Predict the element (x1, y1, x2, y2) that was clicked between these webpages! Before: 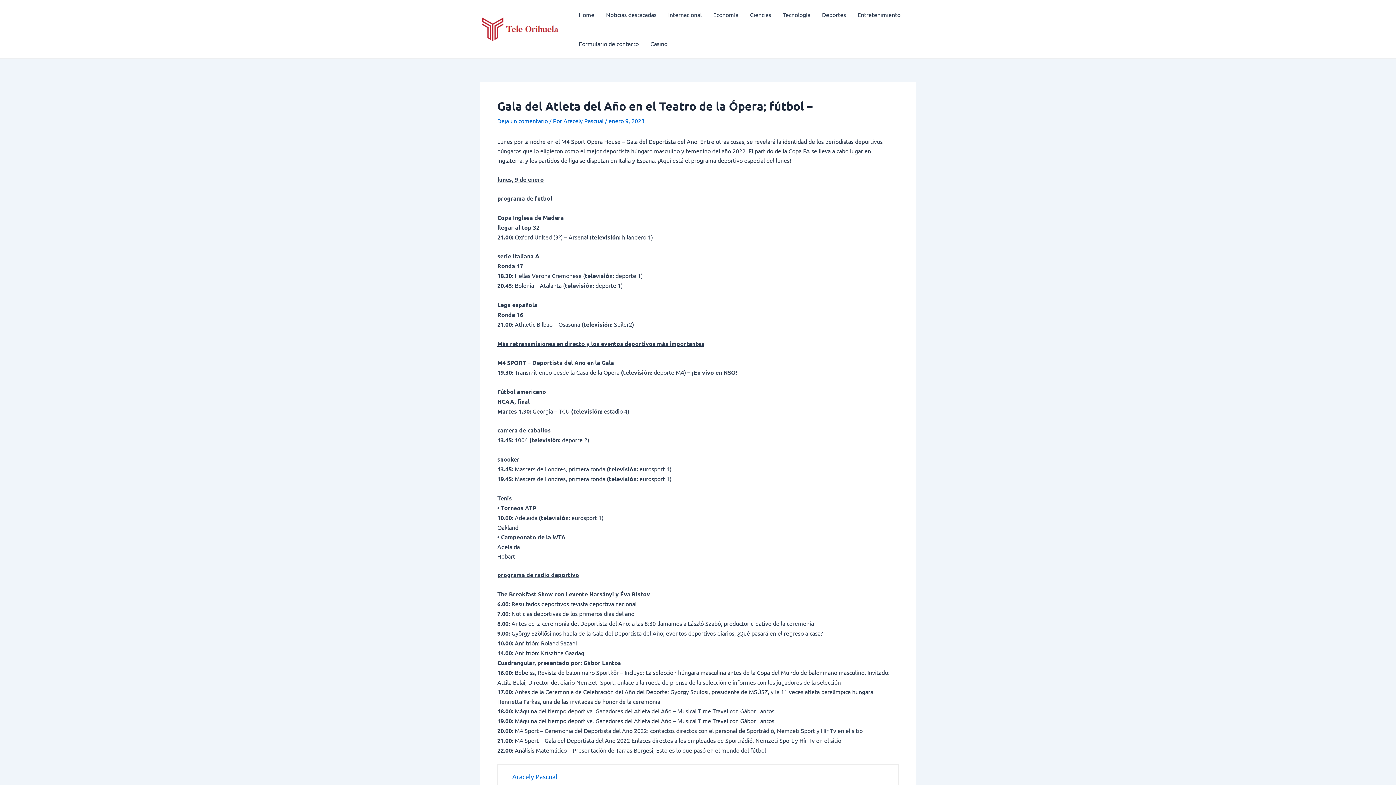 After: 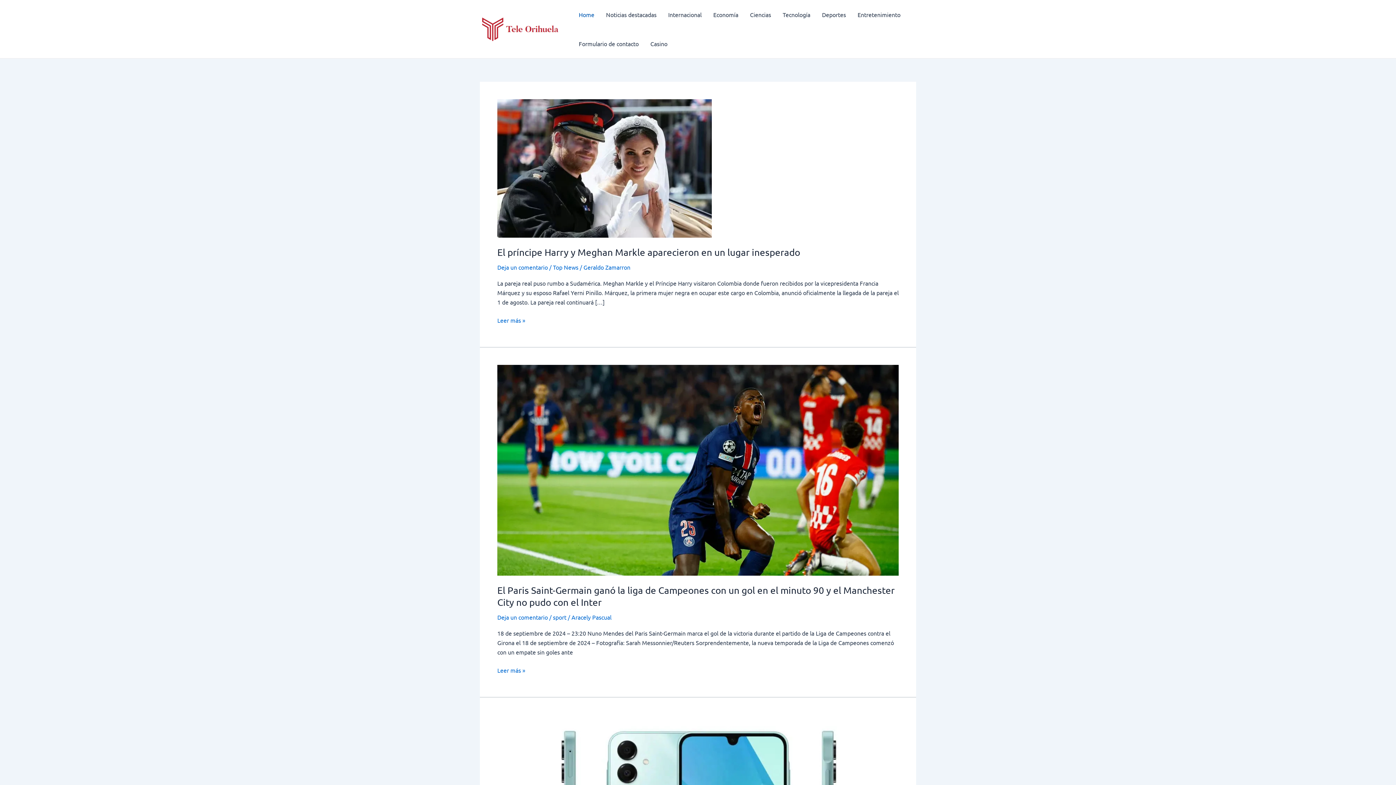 Action: bbox: (480, 24, 560, 31)